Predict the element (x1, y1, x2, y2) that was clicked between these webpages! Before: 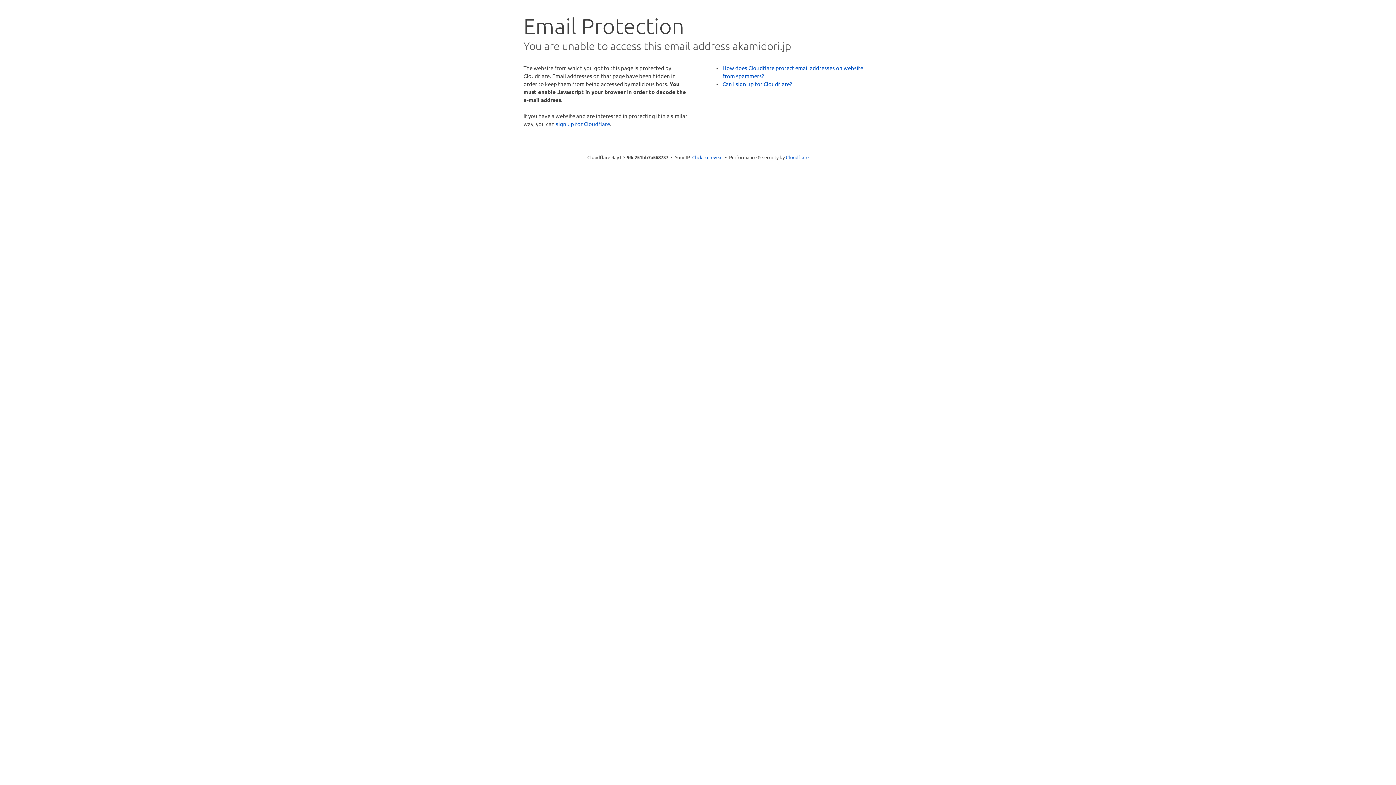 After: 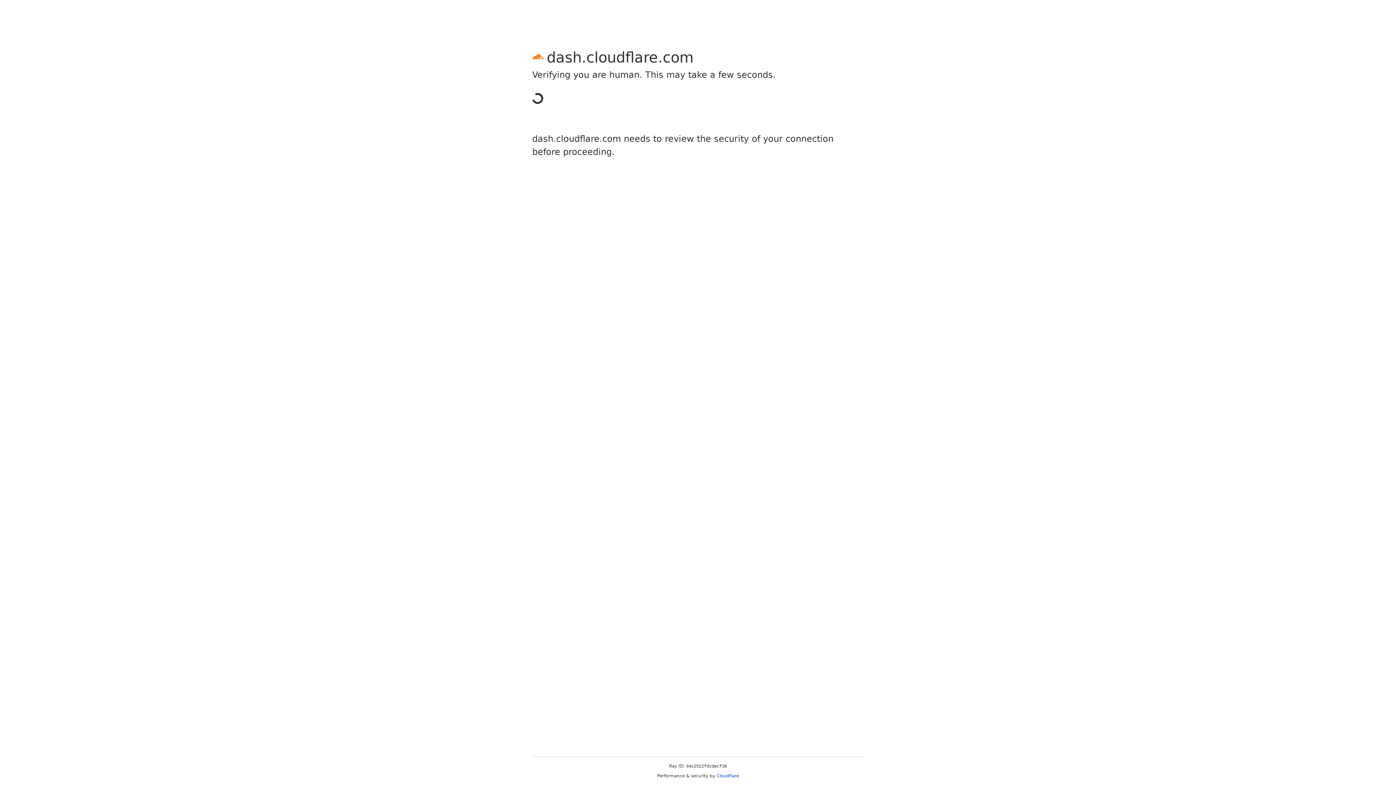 Action: bbox: (556, 120, 610, 127) label: sign up for Cloudflare